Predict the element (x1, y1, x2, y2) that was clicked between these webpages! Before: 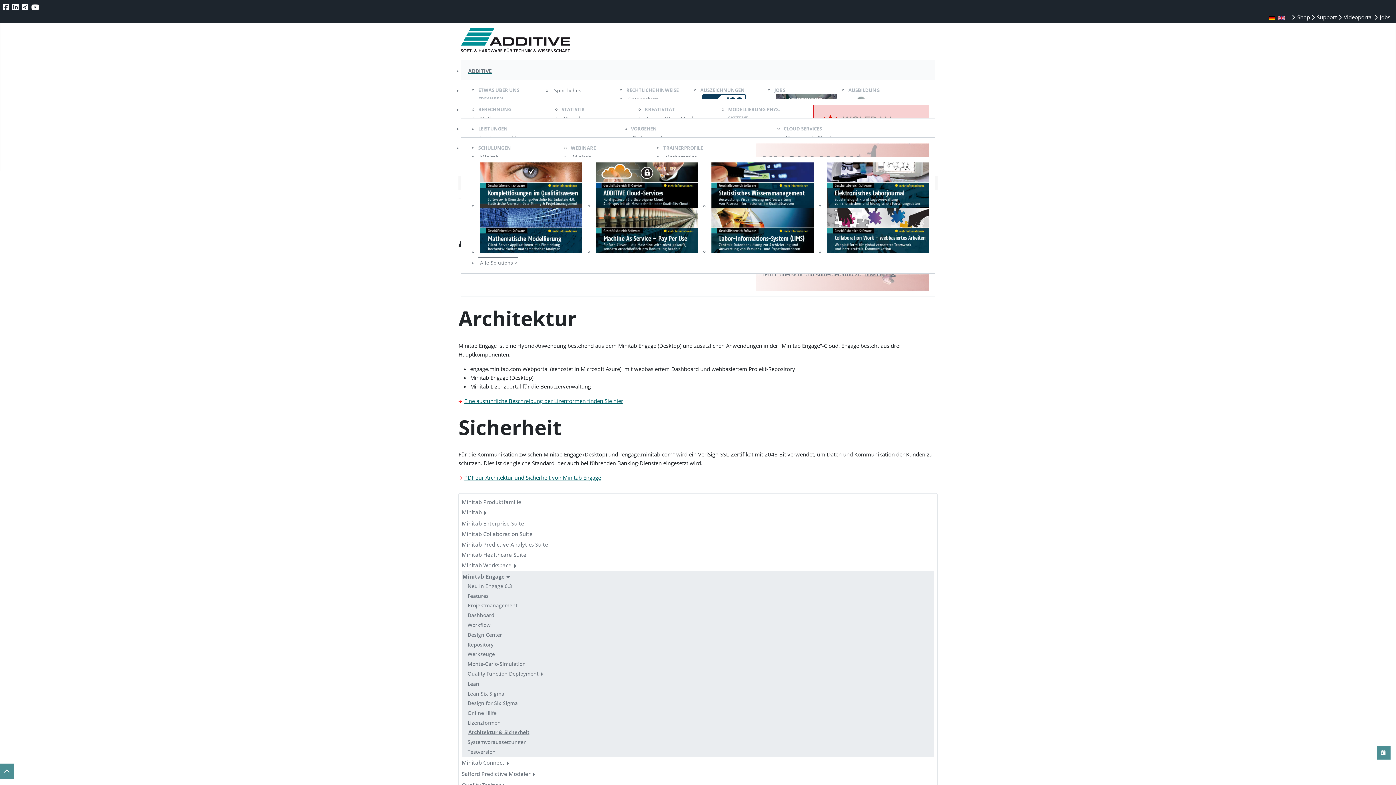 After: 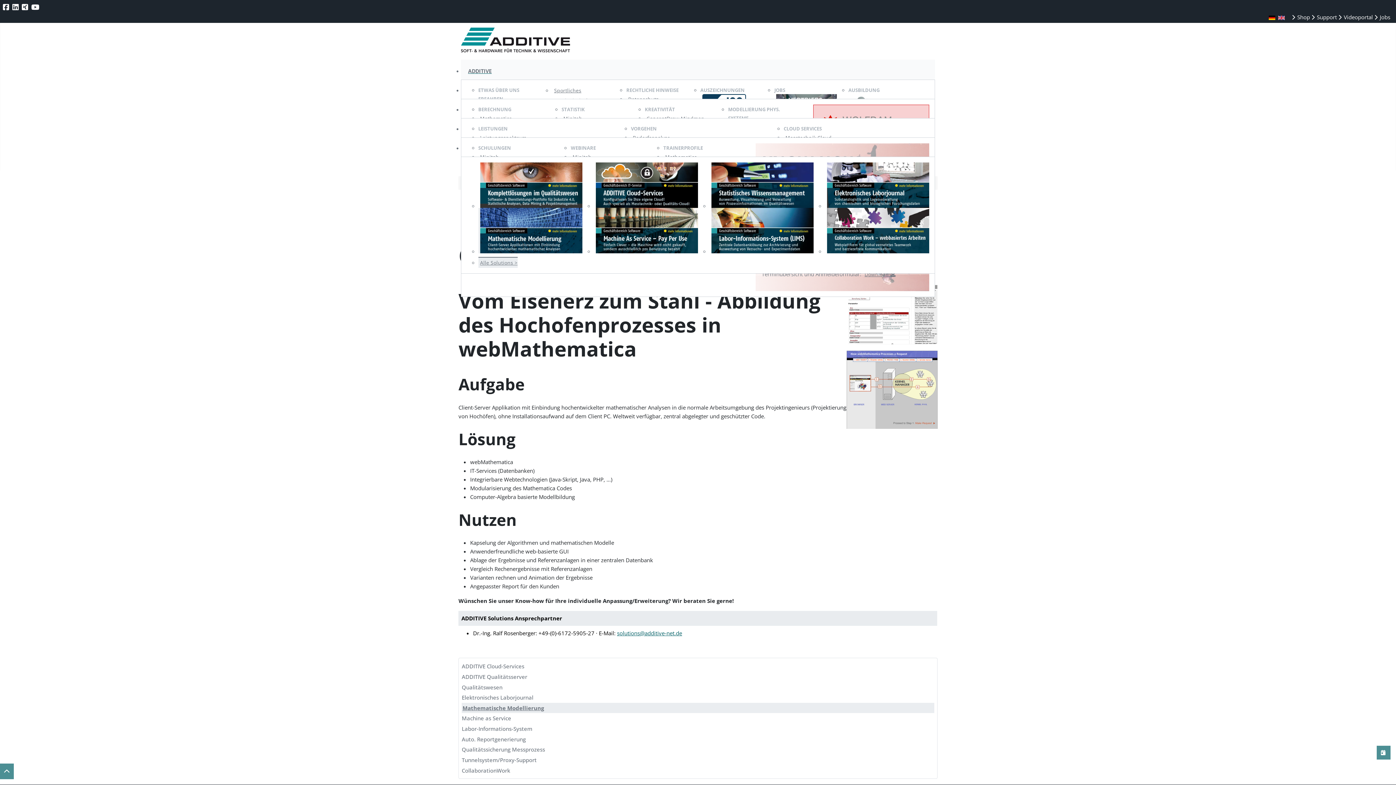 Action: bbox: (478, 207, 582, 253)